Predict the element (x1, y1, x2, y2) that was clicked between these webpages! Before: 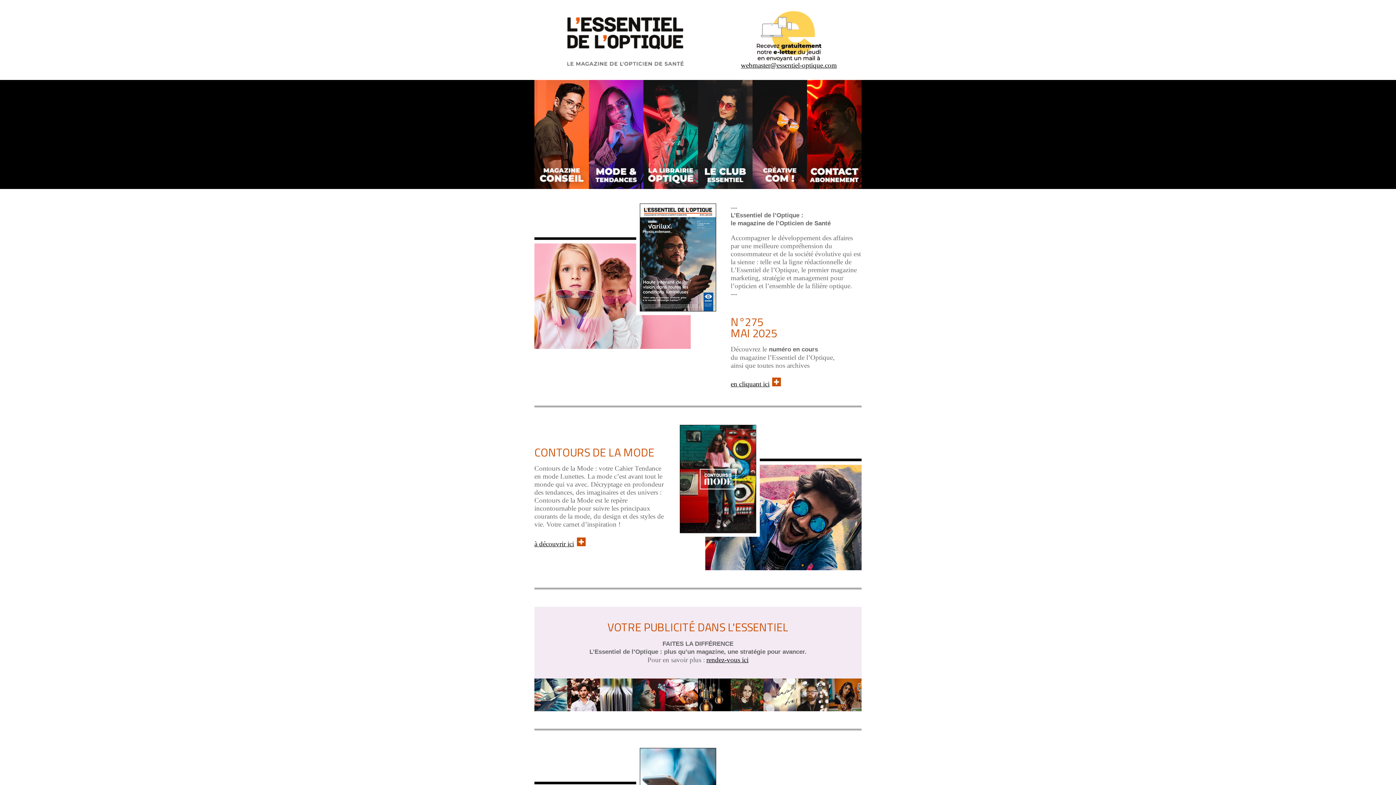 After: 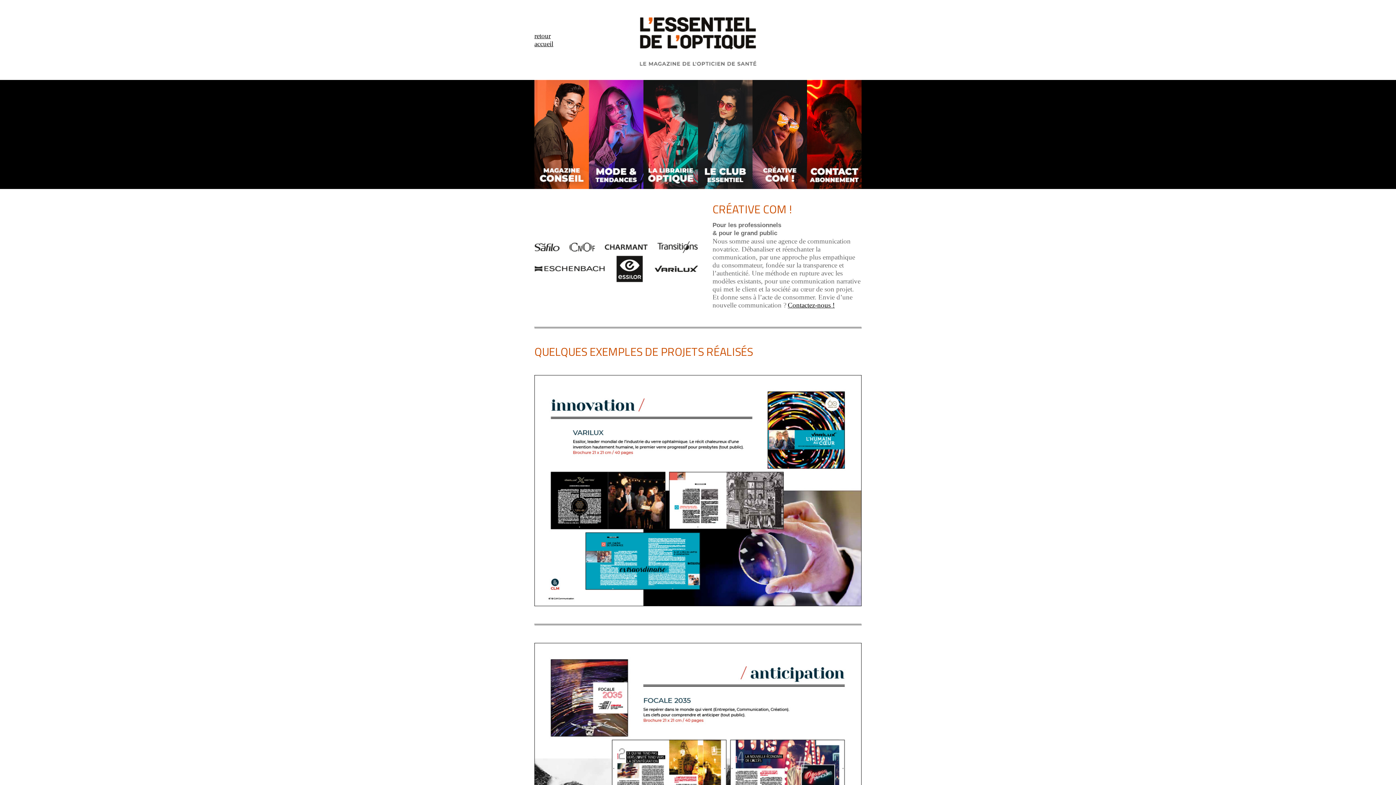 Action: bbox: (752, 182, 807, 190)